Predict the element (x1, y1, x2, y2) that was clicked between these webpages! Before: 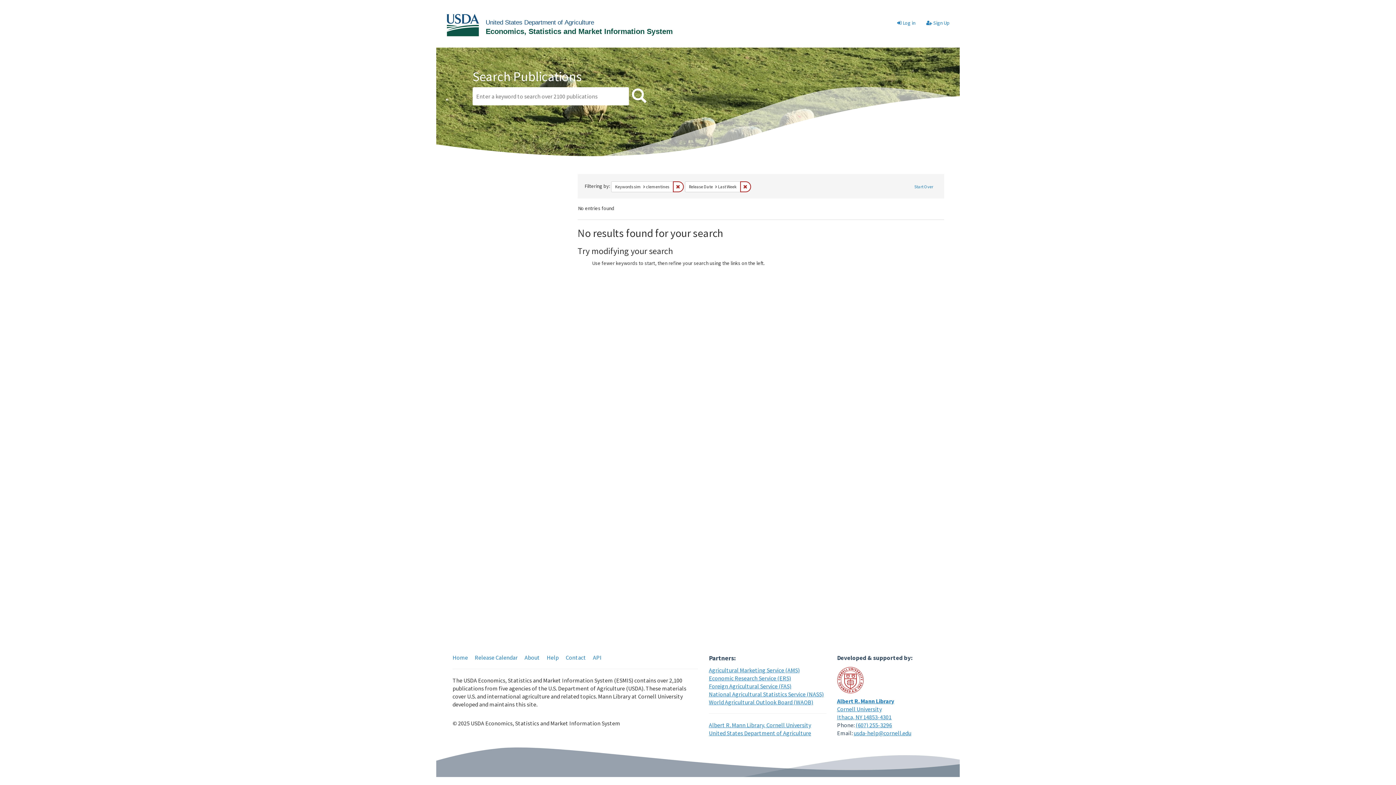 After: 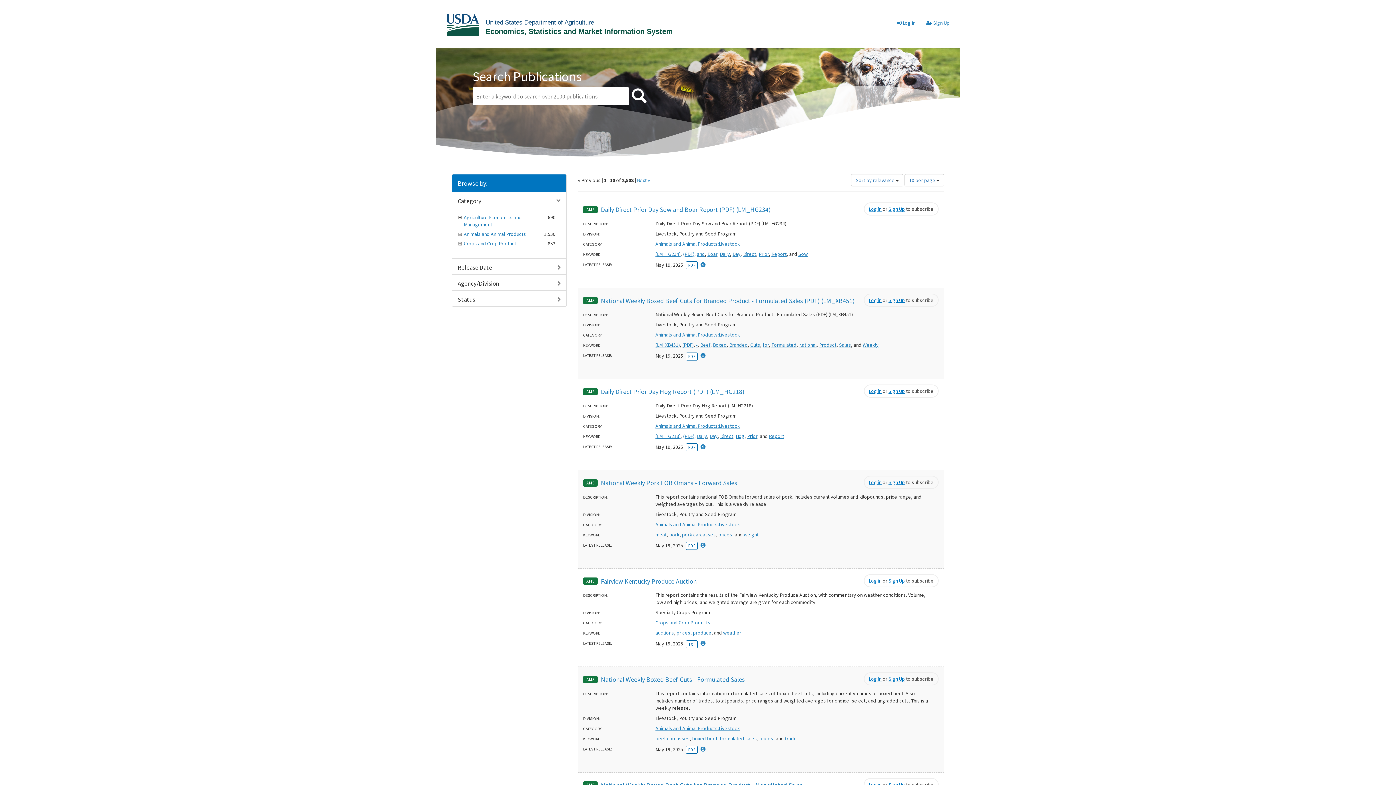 Action: bbox: (910, 181, 937, 192) label: Start Over